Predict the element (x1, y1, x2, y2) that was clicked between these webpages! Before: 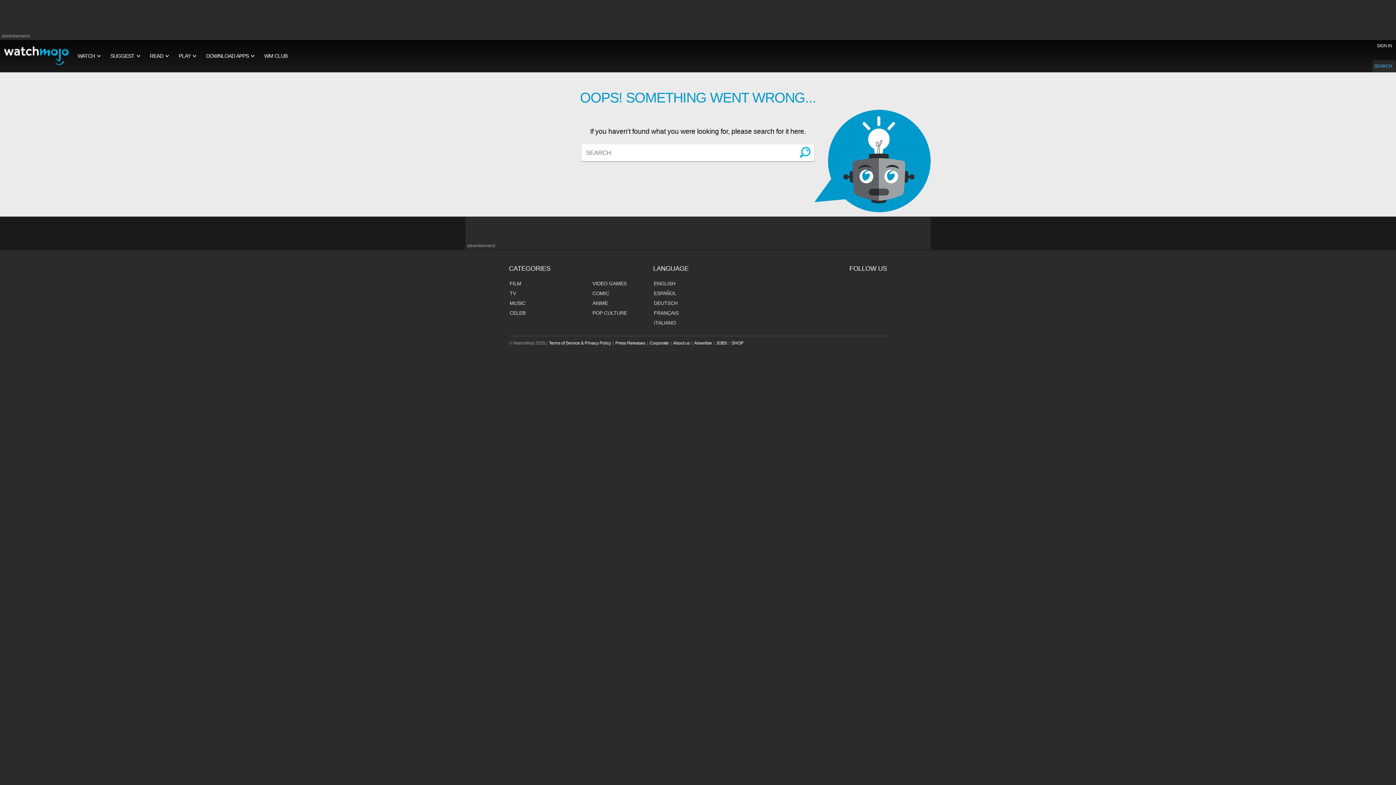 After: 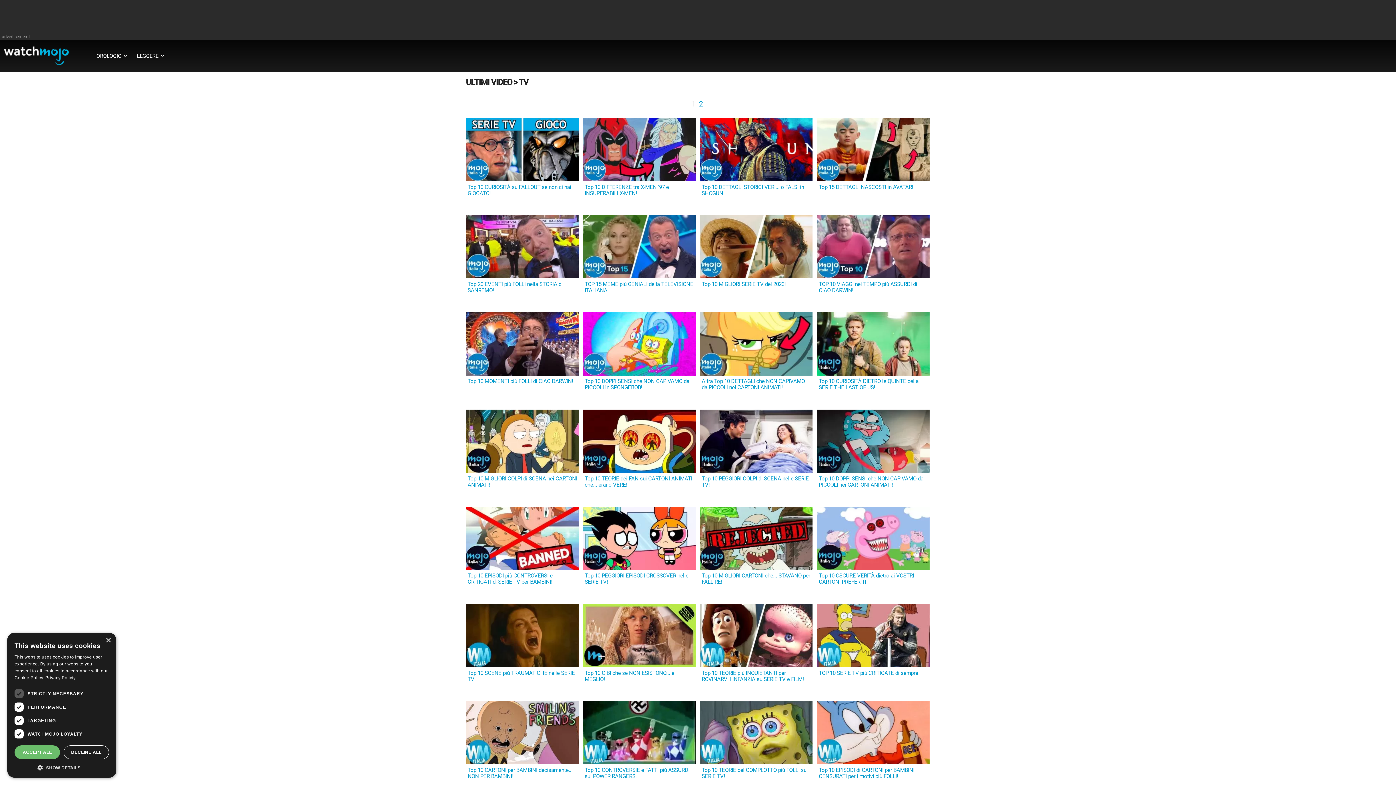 Action: label: ITALIANO bbox: (654, 318, 676, 326)